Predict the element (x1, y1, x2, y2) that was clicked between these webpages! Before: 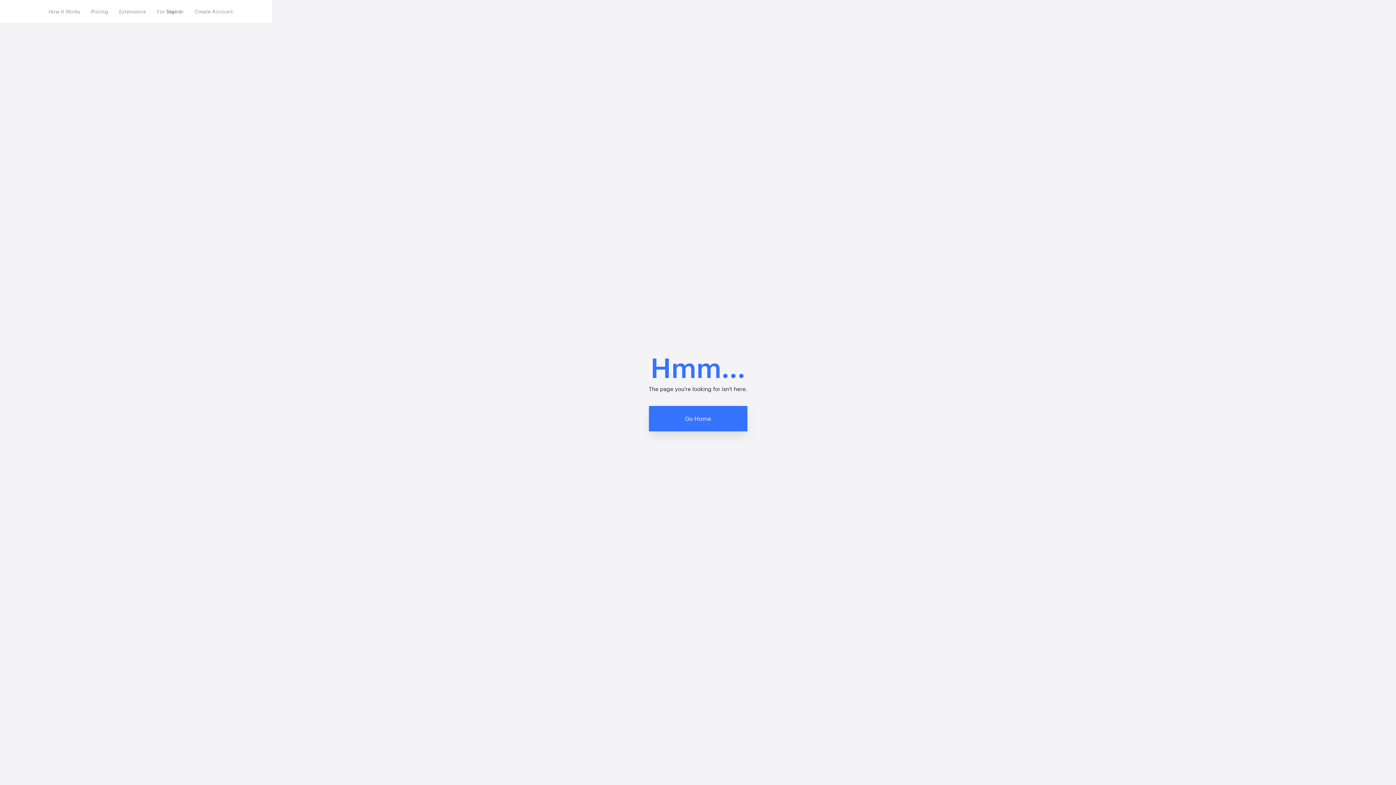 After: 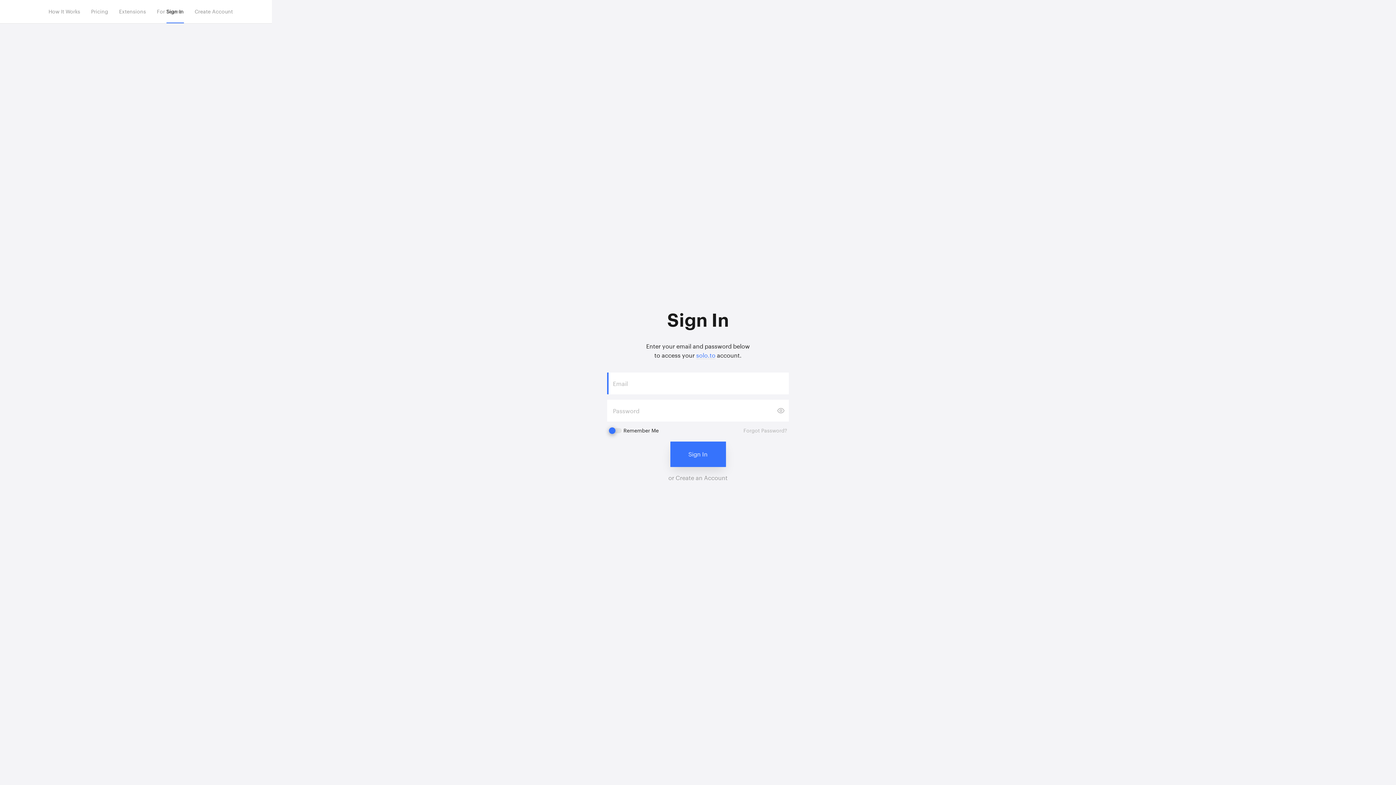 Action: bbox: (166, 0, 183, 23) label: Sign In